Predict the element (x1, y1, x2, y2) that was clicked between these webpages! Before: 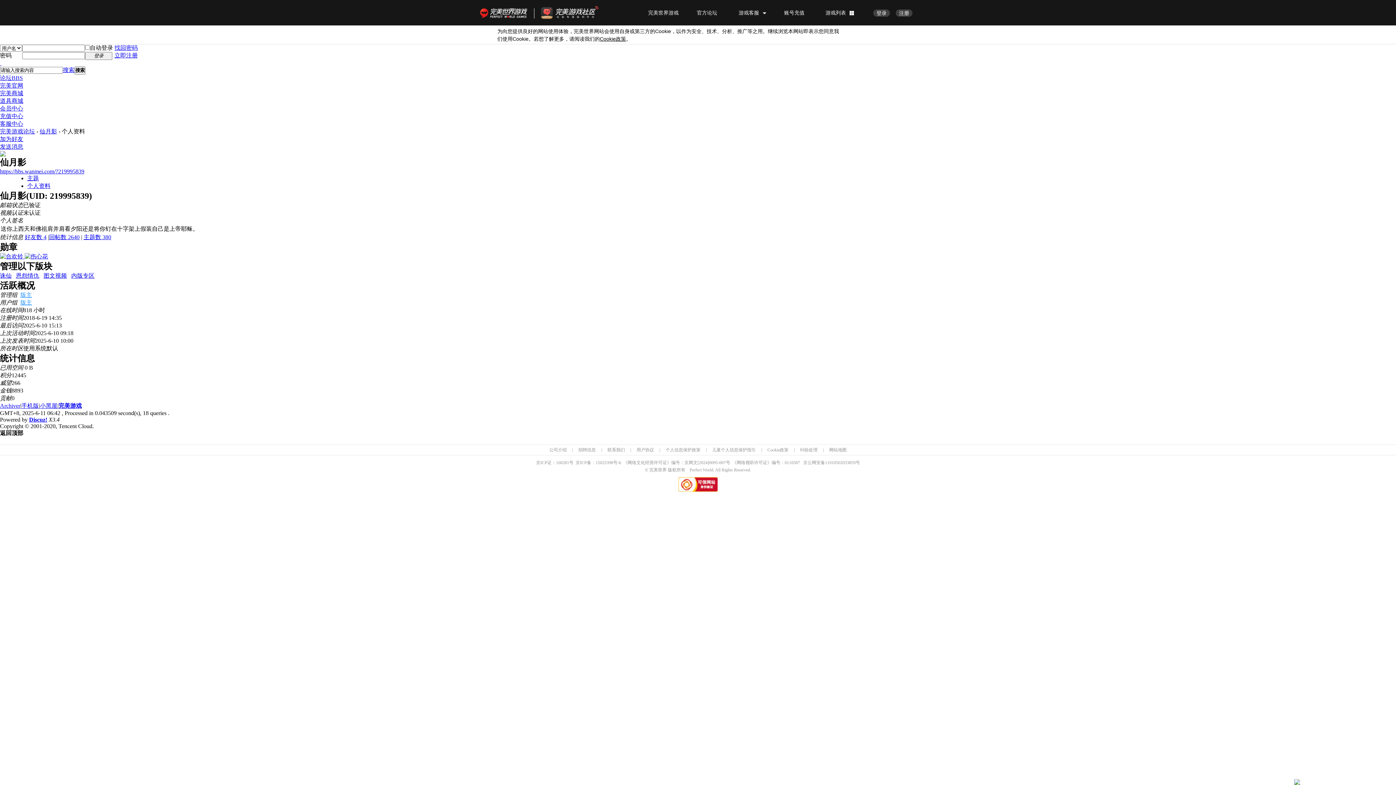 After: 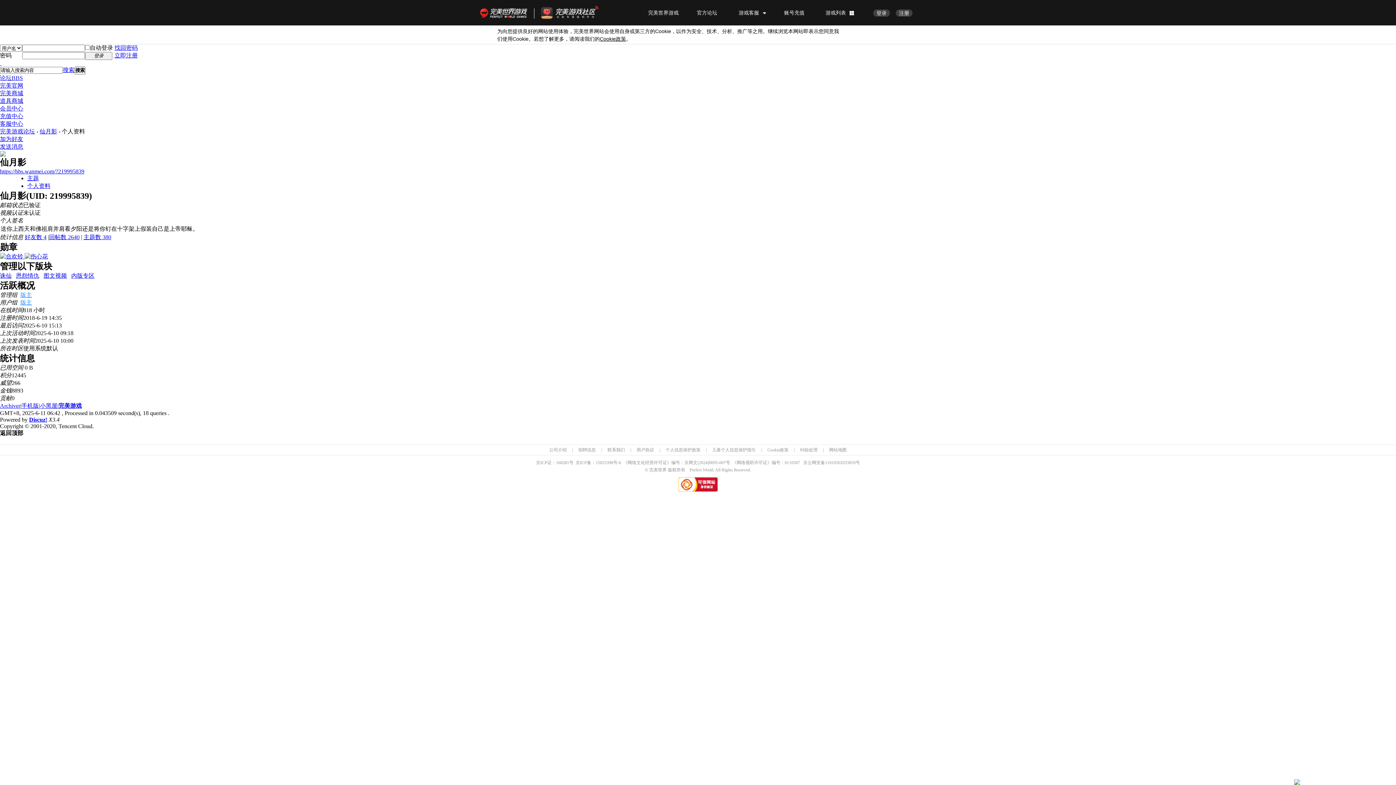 Action: bbox: (29, 416, 47, 422) label: Discuz!